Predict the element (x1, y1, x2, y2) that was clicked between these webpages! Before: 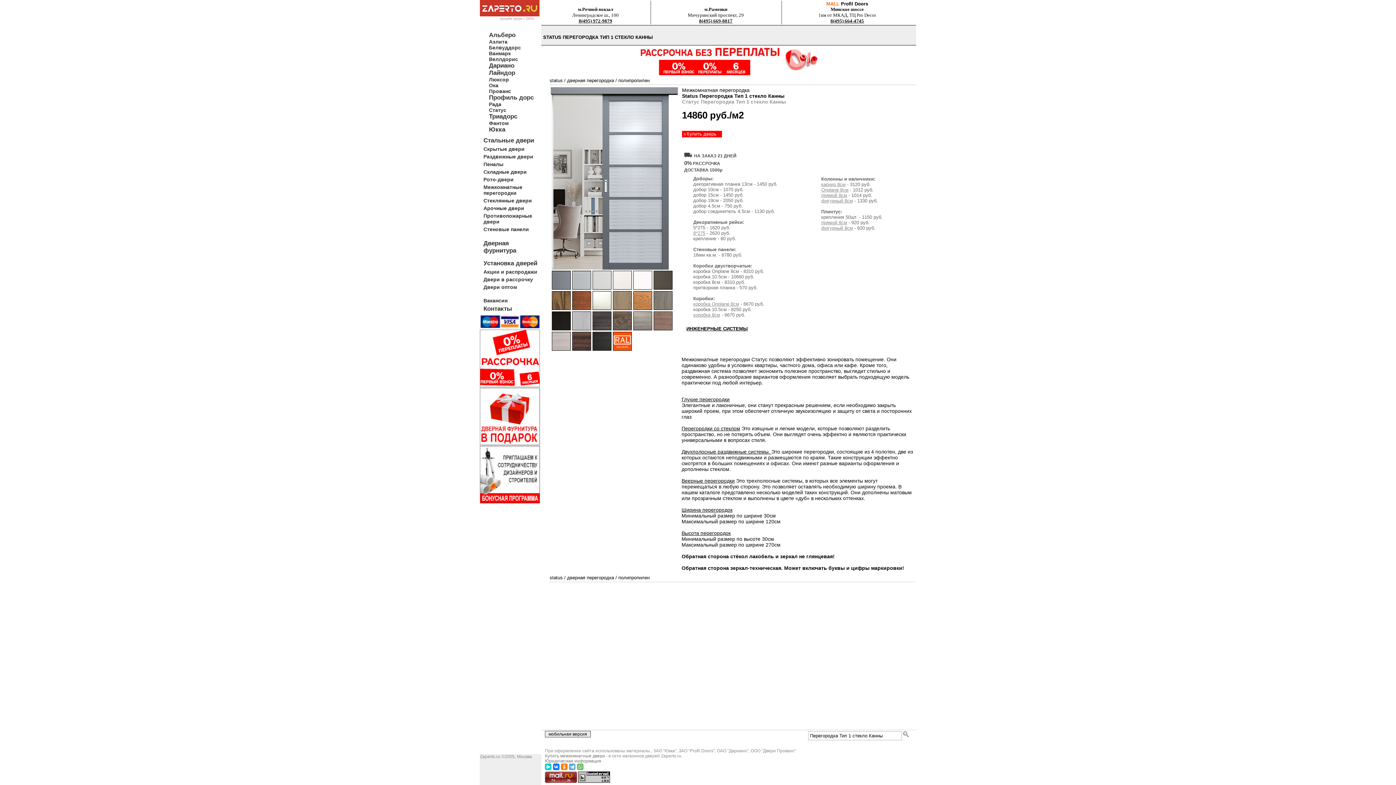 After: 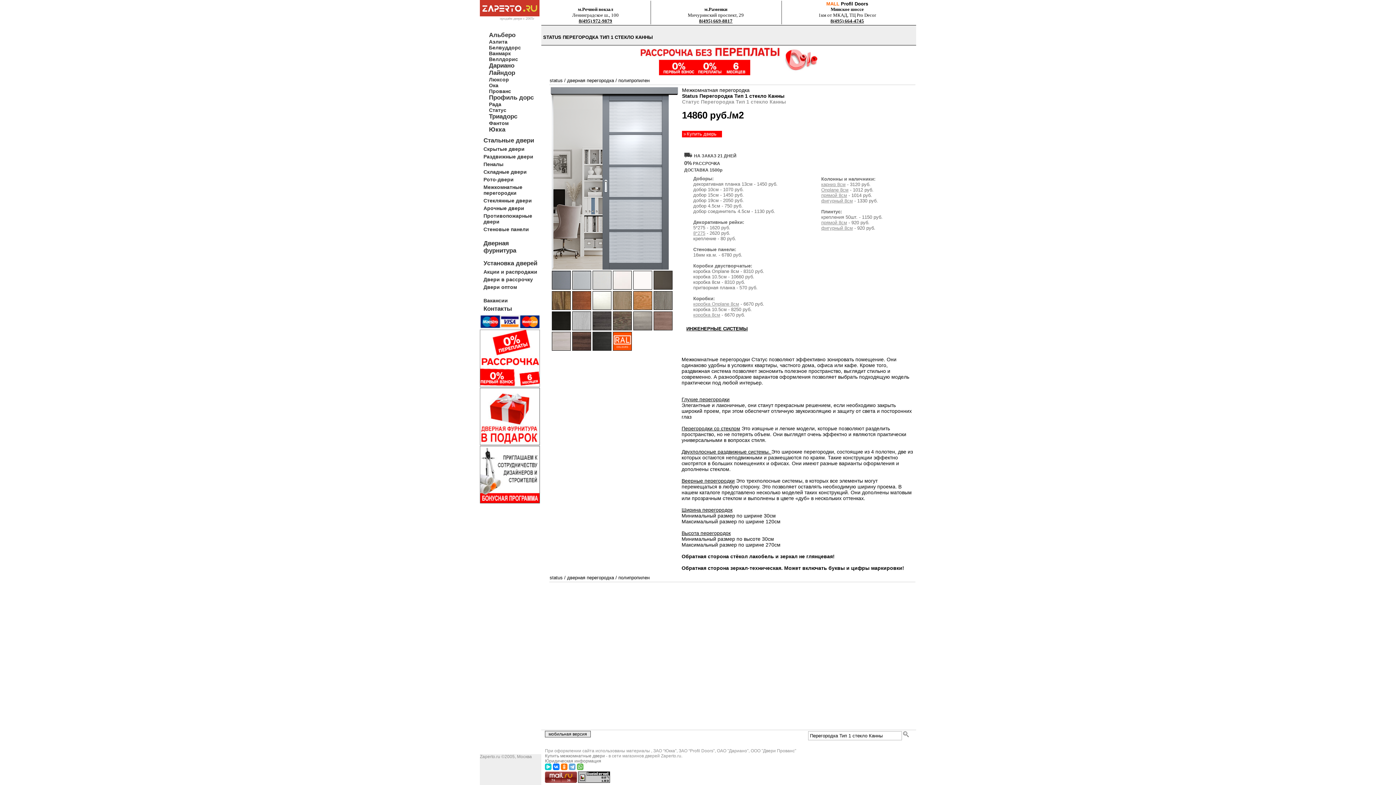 Action: bbox: (578, 779, 610, 784)